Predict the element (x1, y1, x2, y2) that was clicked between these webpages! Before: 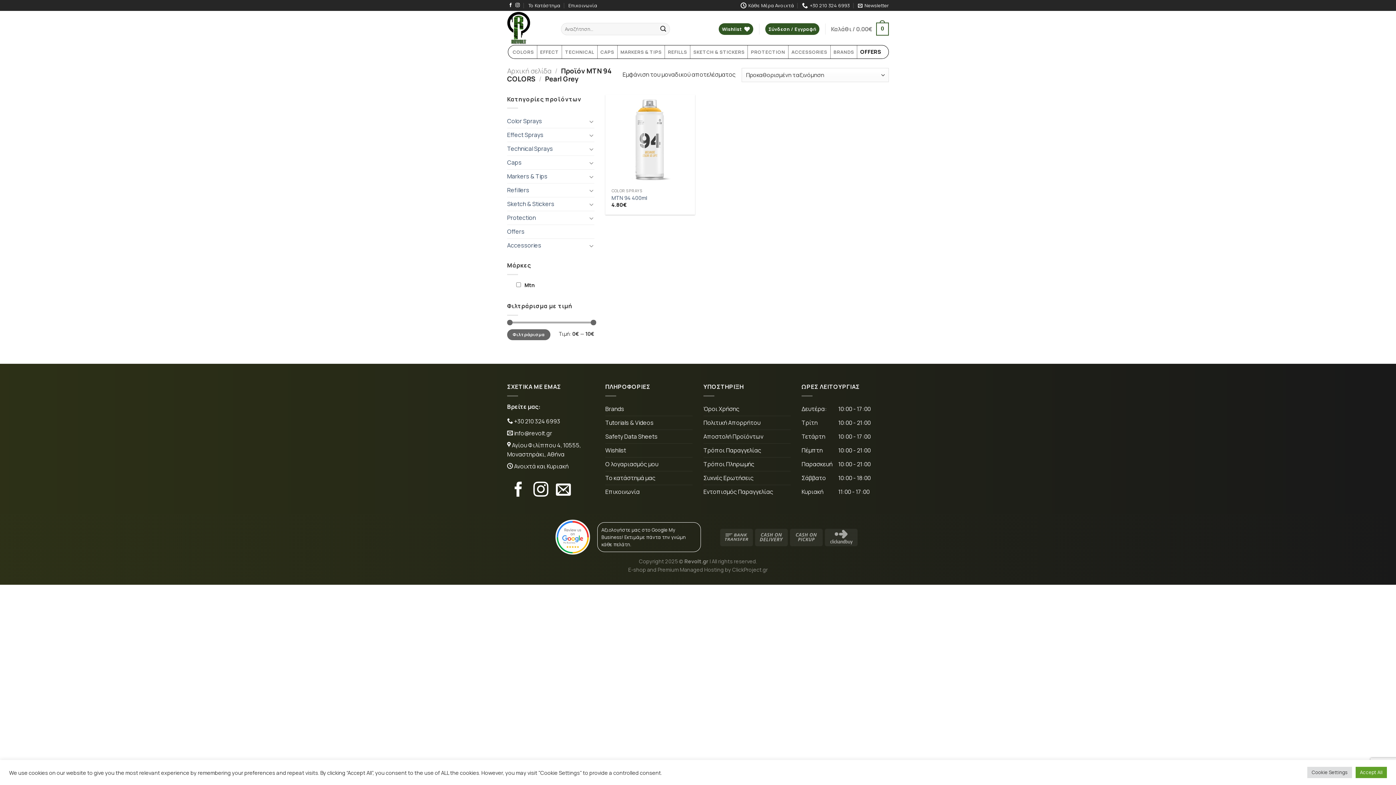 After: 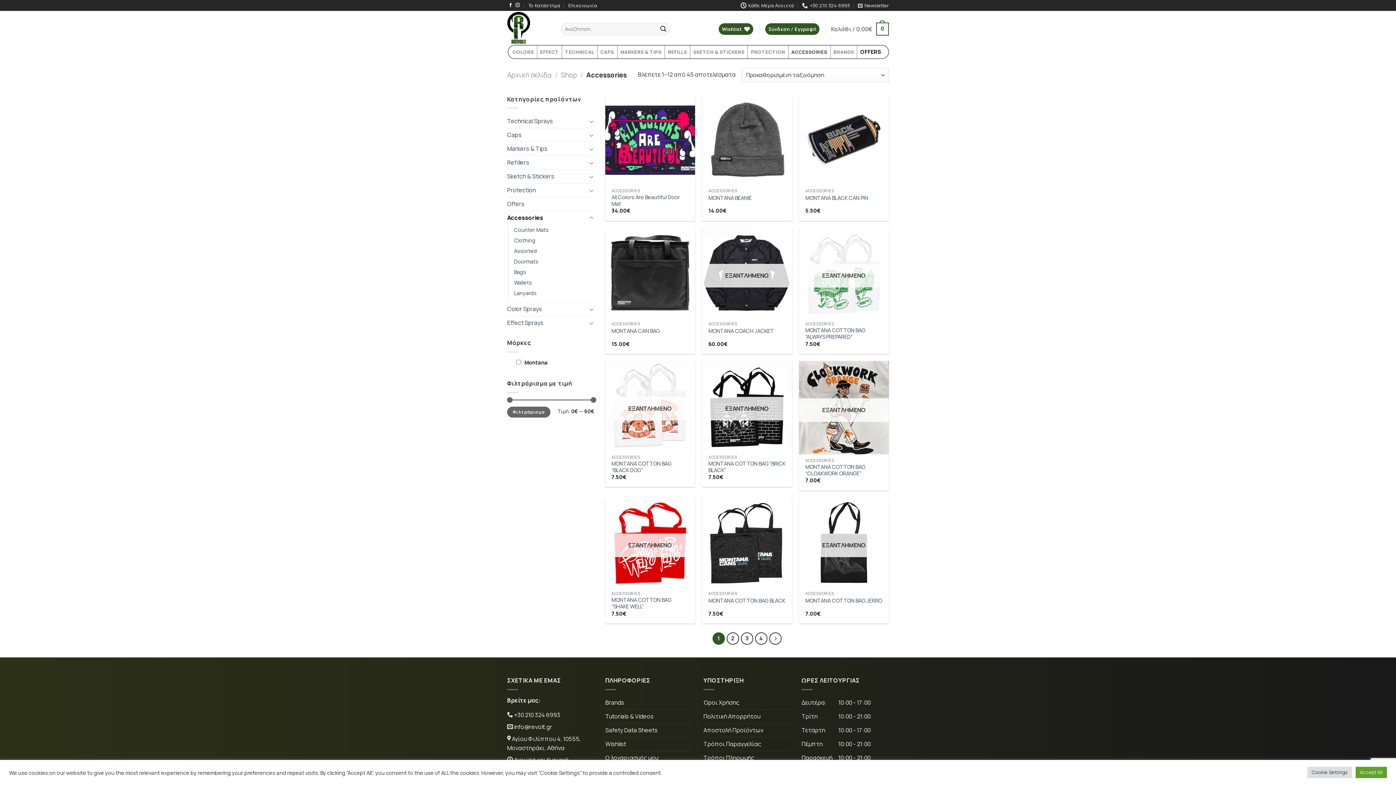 Action: label: Accessories bbox: (507, 239, 587, 252)